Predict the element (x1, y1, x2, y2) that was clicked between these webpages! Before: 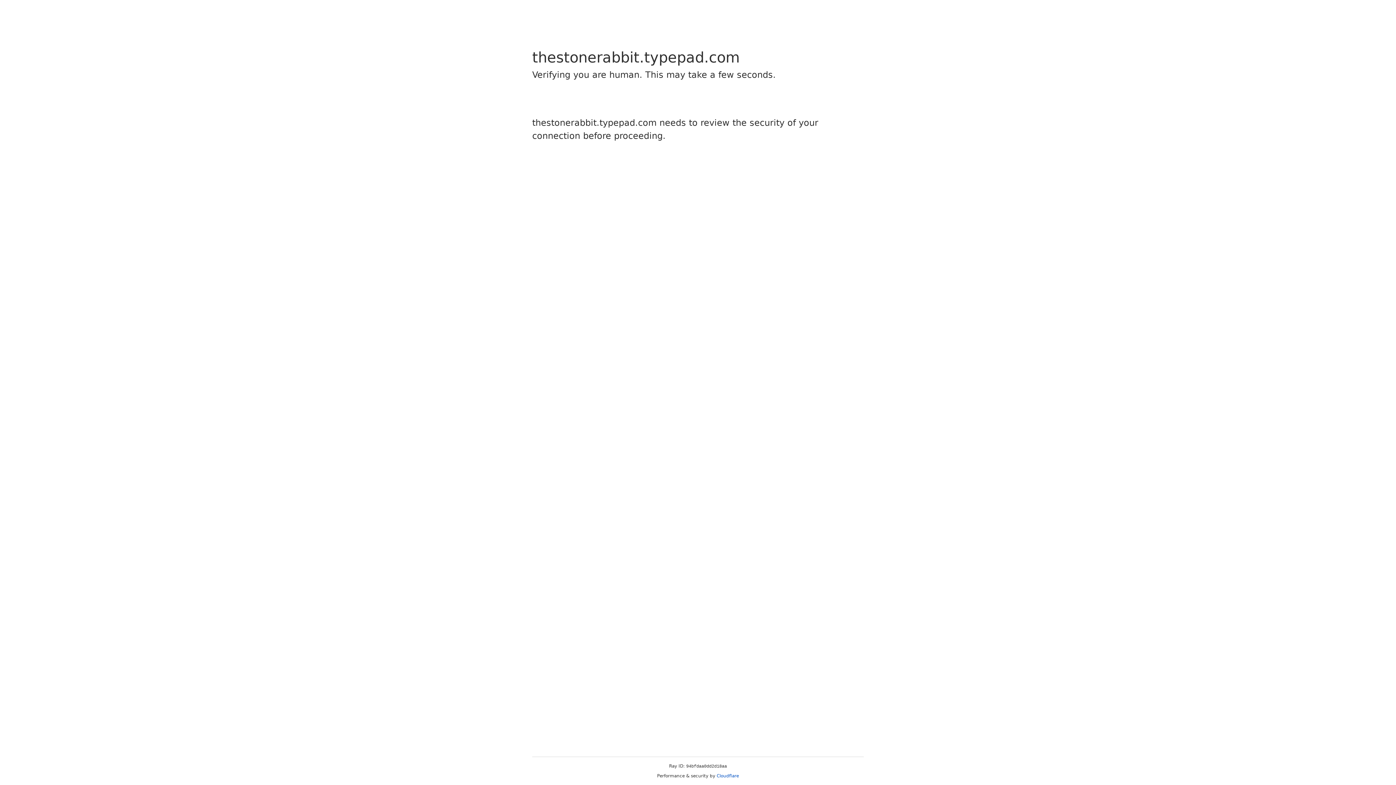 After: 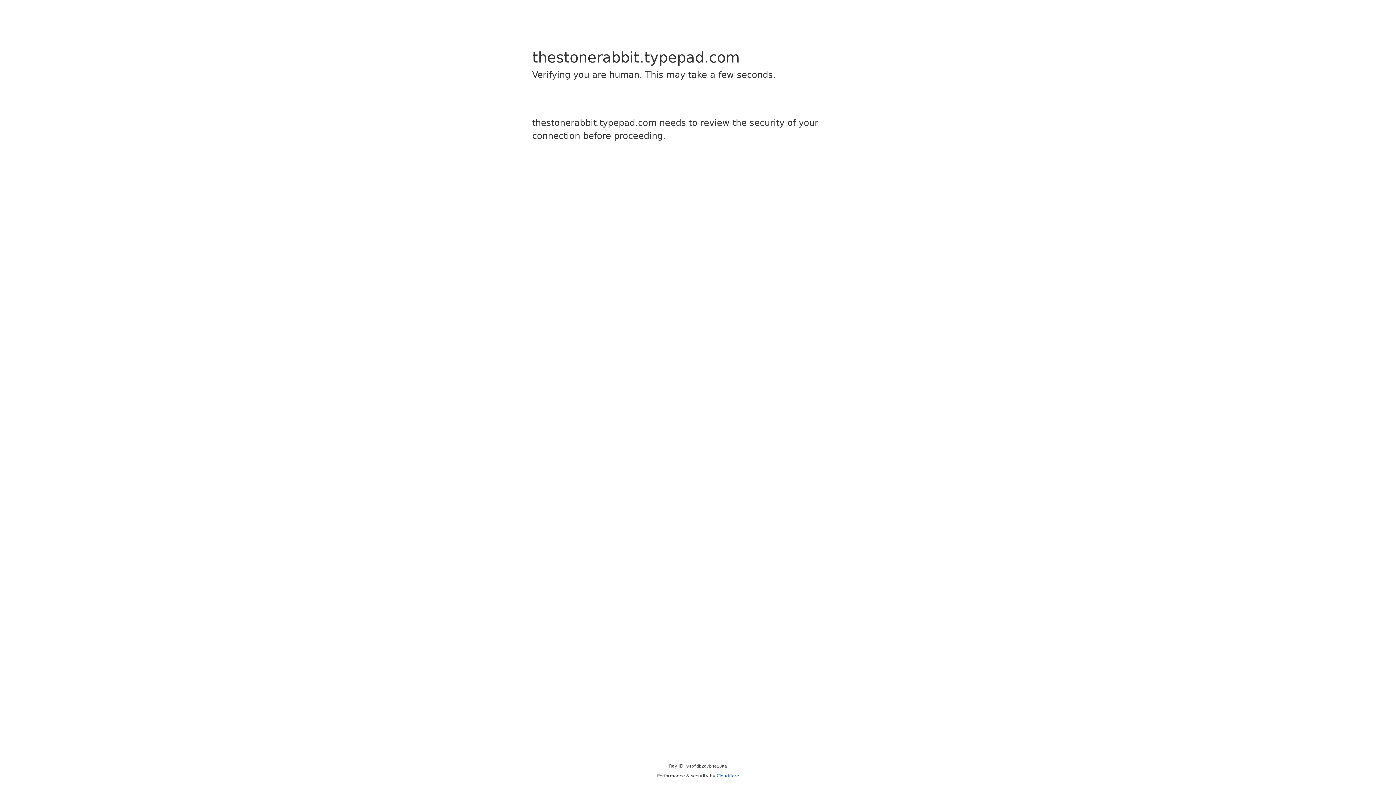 Action: label: Cloudflare bbox: (716, 773, 739, 778)